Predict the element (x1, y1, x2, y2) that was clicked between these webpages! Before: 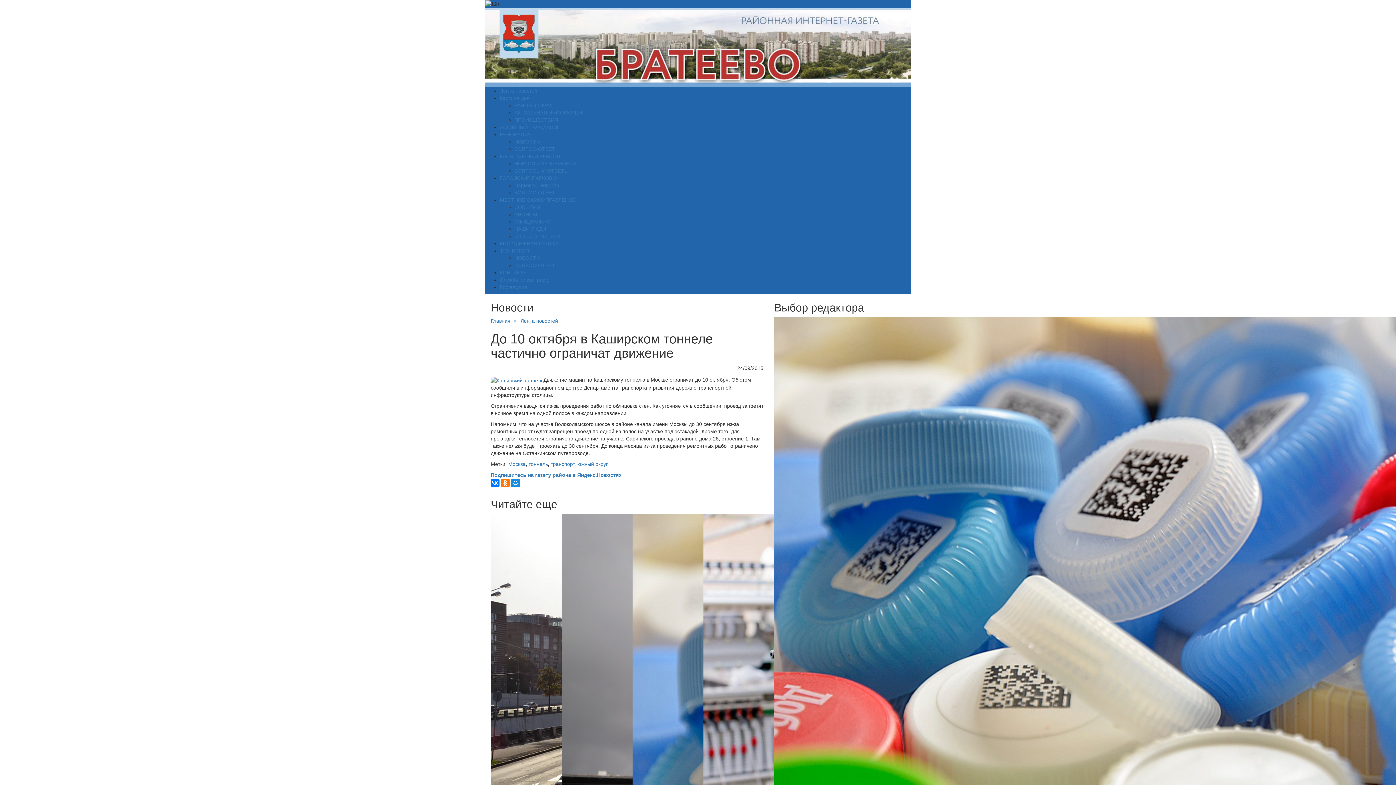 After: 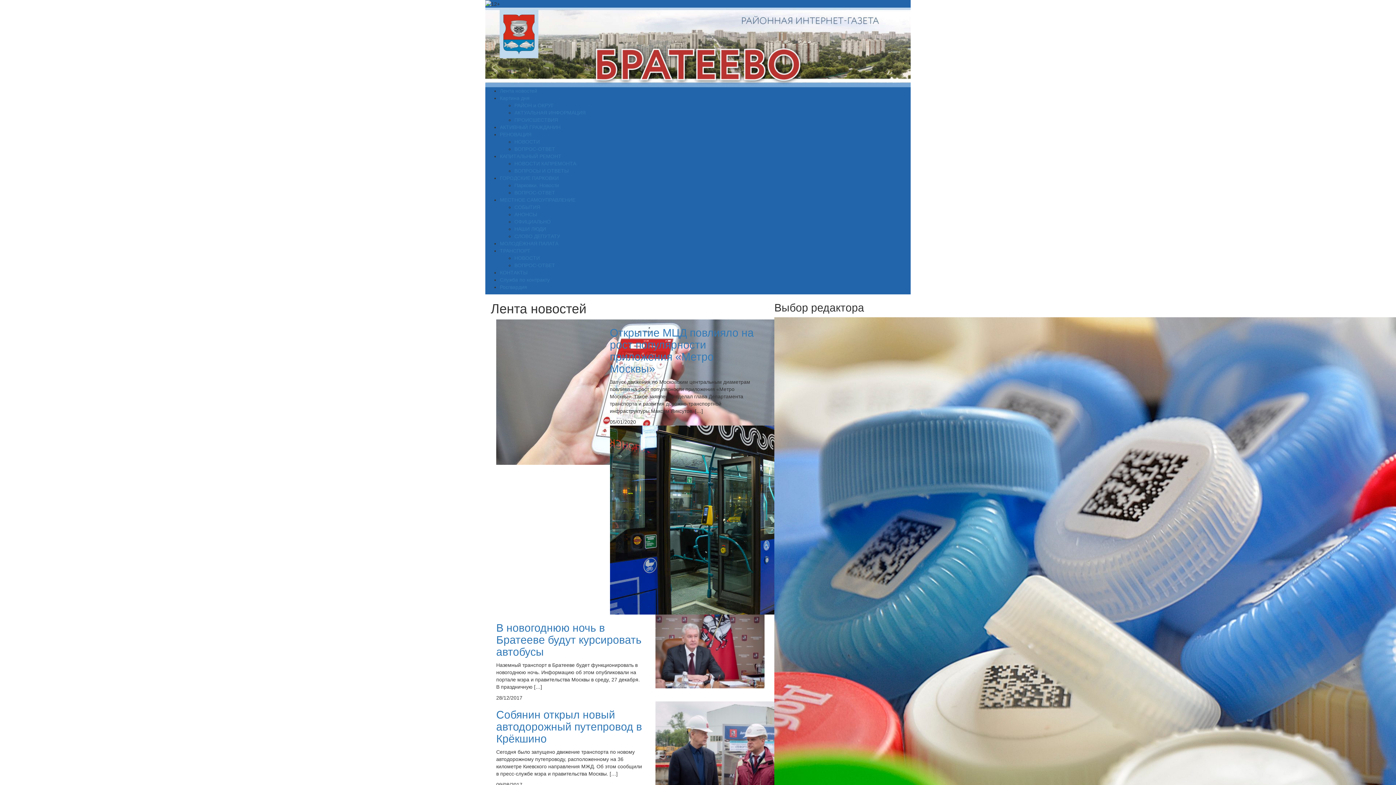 Action: bbox: (514, 255, 540, 261) label: НОВОСТИ